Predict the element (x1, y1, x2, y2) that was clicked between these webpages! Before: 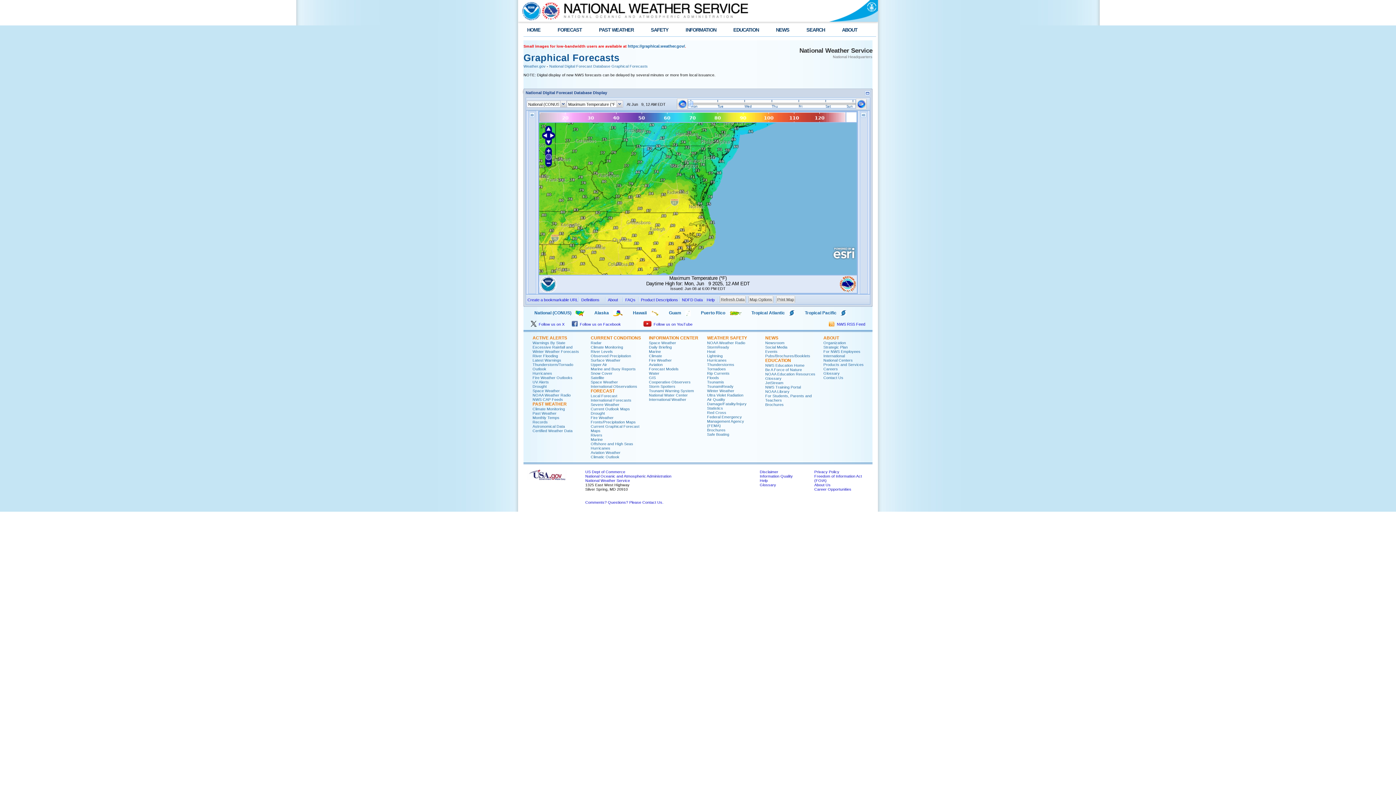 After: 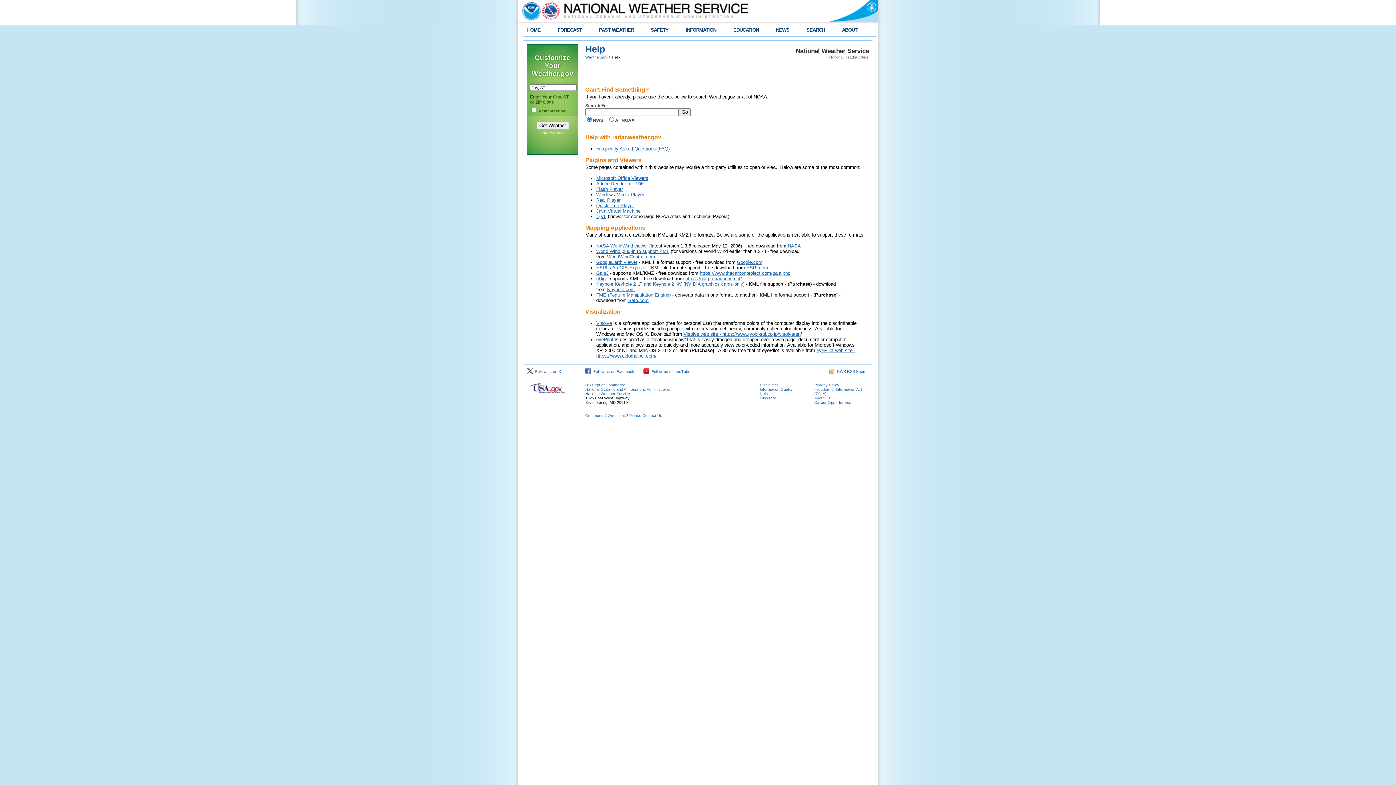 Action: label: Help bbox: (760, 478, 768, 482)